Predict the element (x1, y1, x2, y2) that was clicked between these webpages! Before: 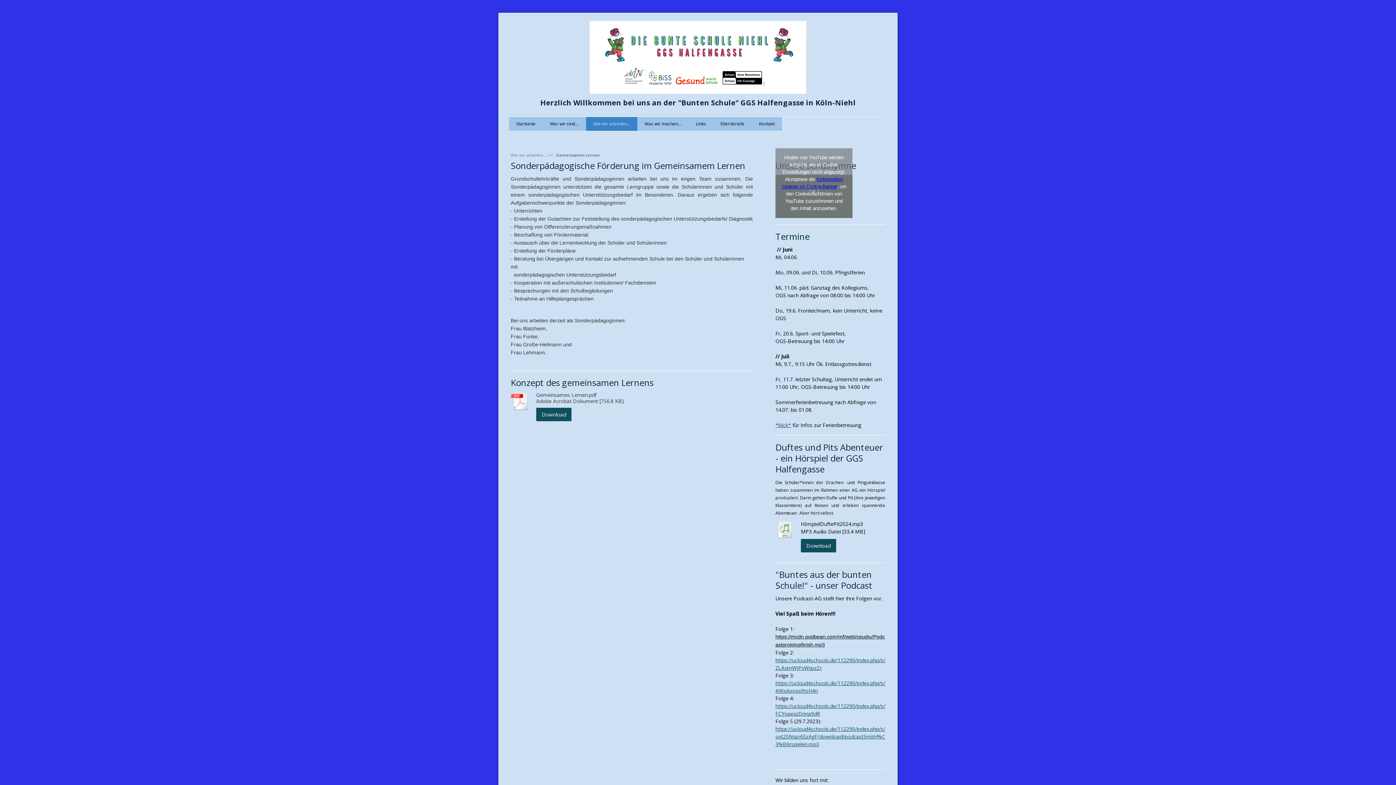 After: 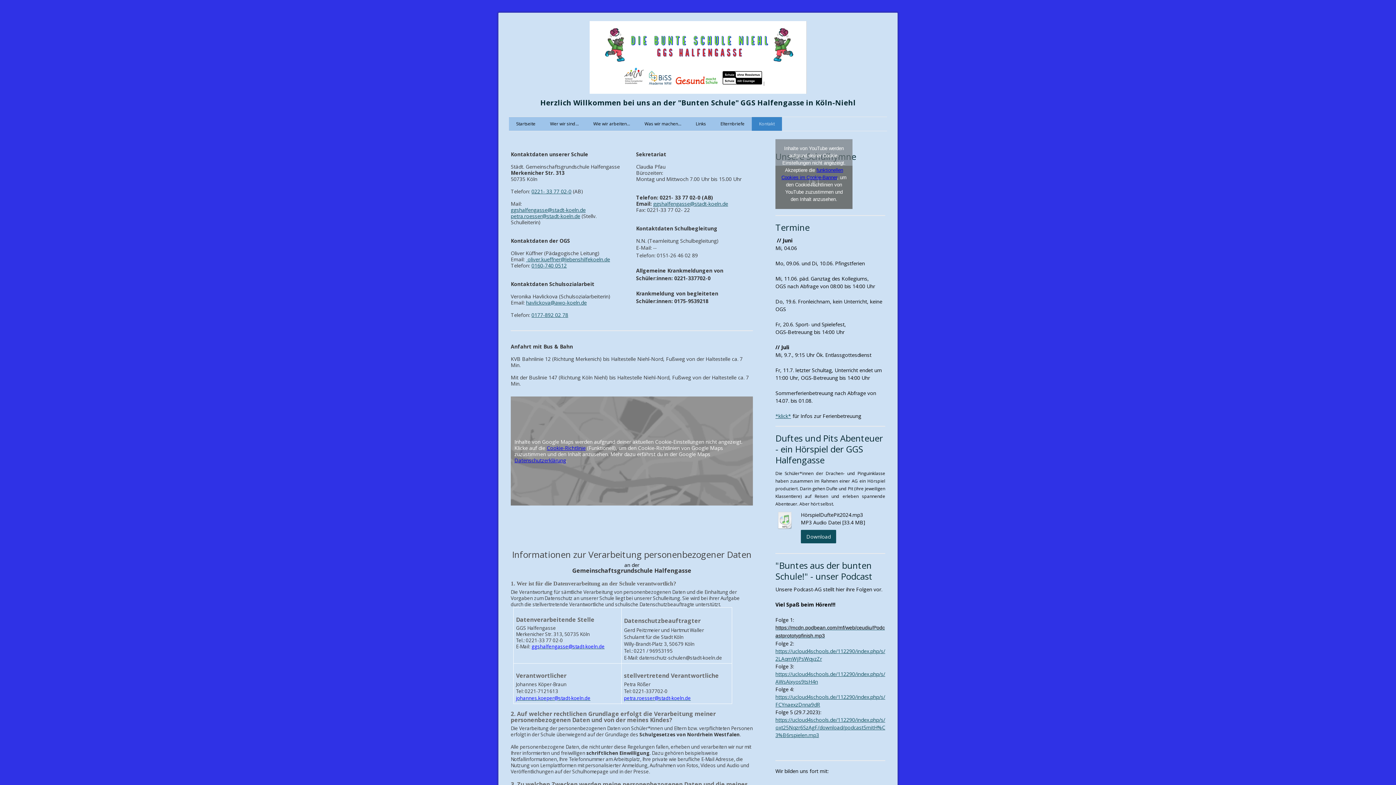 Action: bbox: (752, 117, 782, 130) label: Kontakt